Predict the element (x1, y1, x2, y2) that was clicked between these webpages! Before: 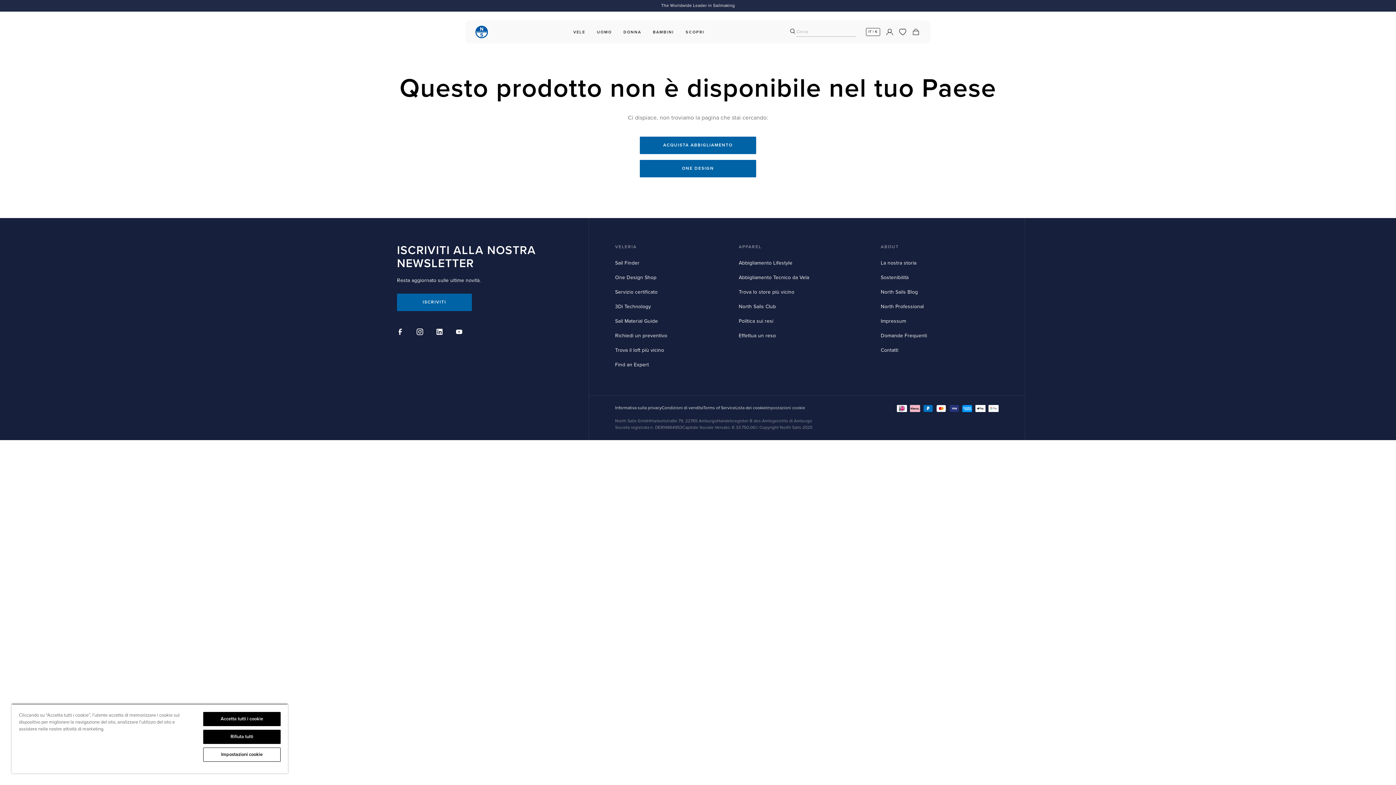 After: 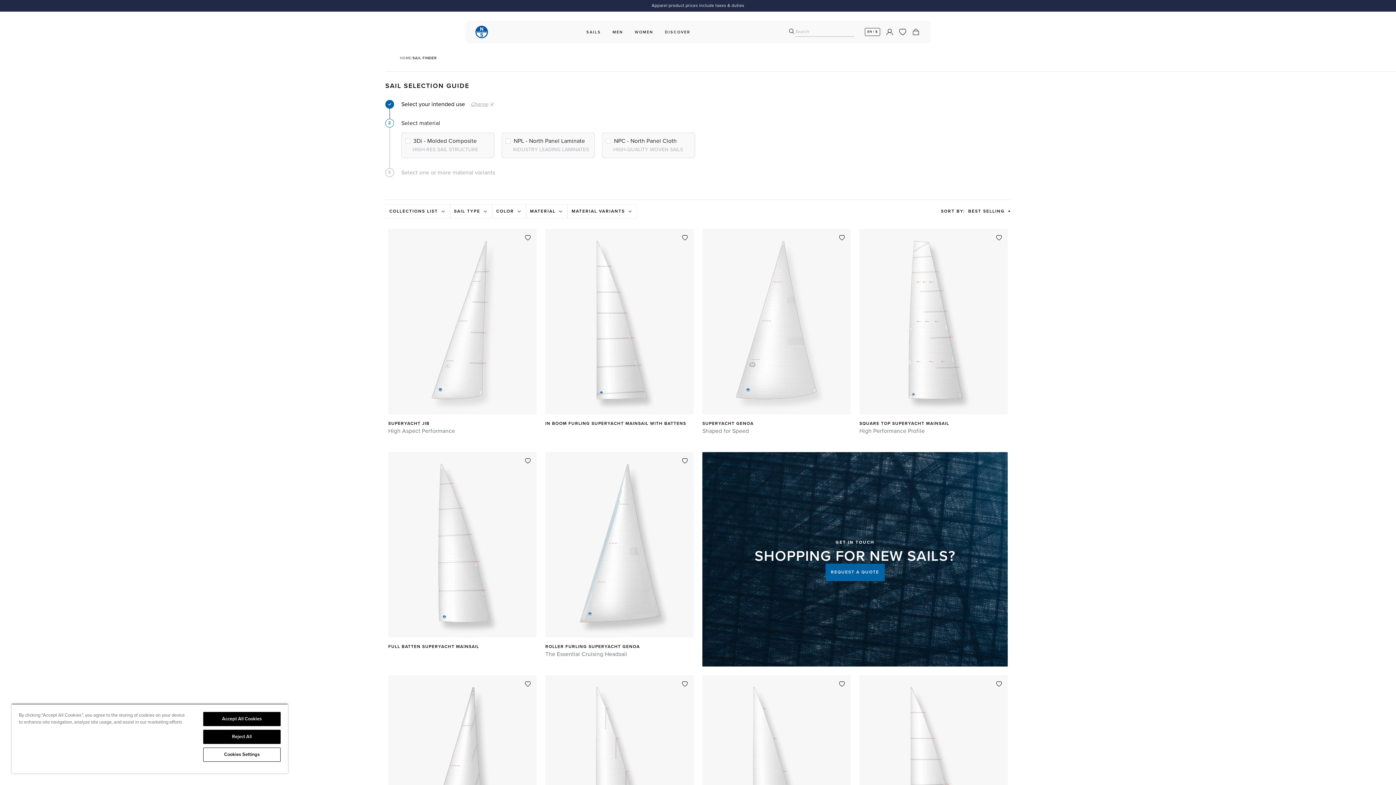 Action: bbox: (615, 260, 639, 266) label: Sail Finder